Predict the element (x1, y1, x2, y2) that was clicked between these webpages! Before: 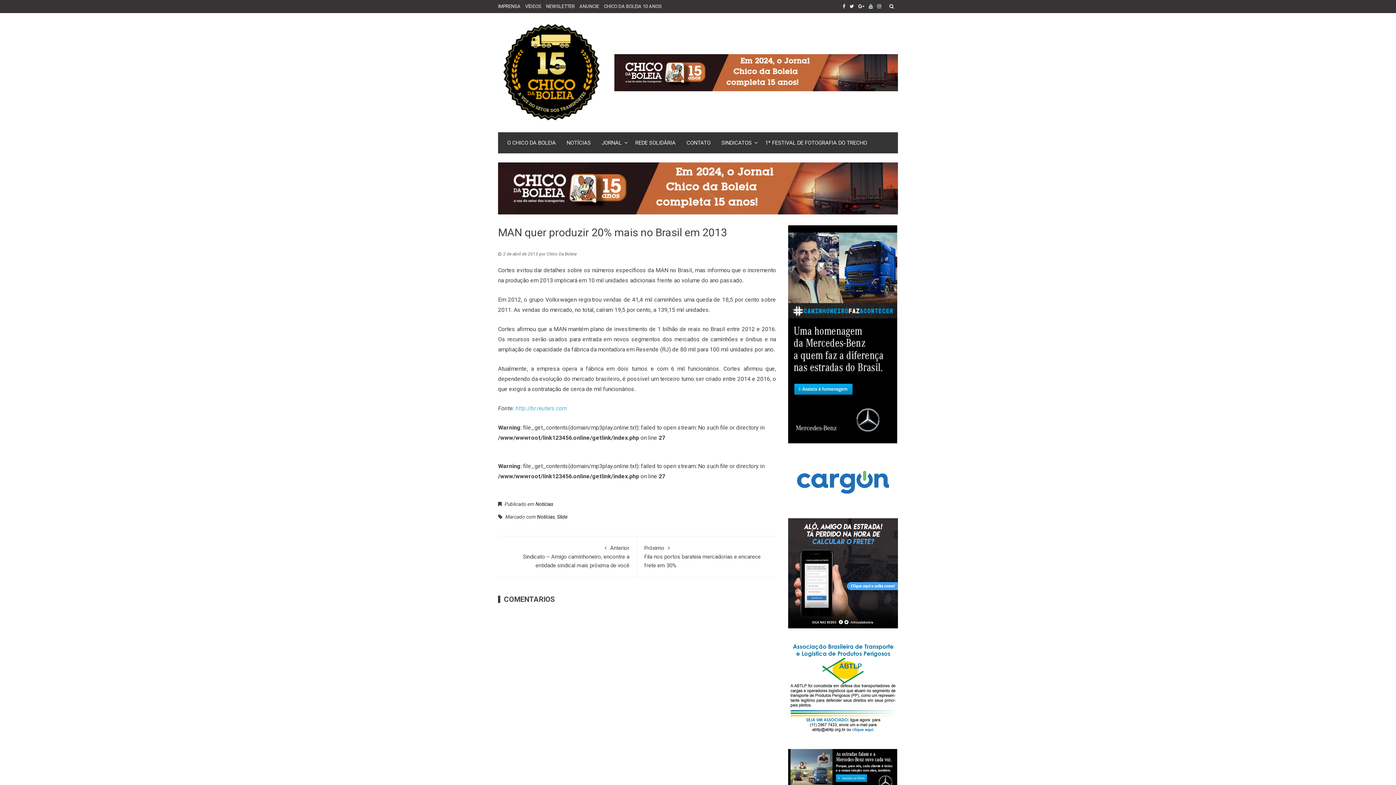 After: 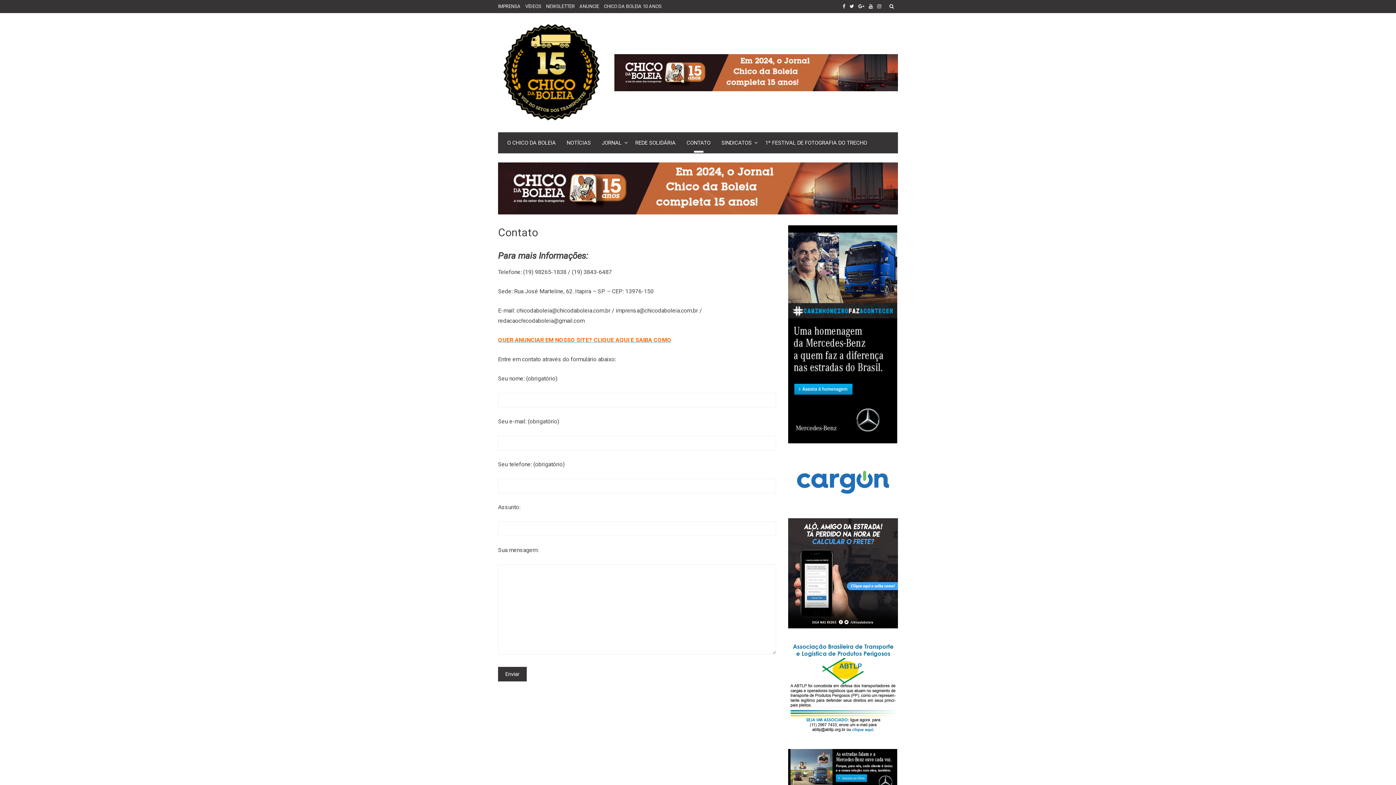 Action: label: CONTATO bbox: (681, 132, 716, 153)